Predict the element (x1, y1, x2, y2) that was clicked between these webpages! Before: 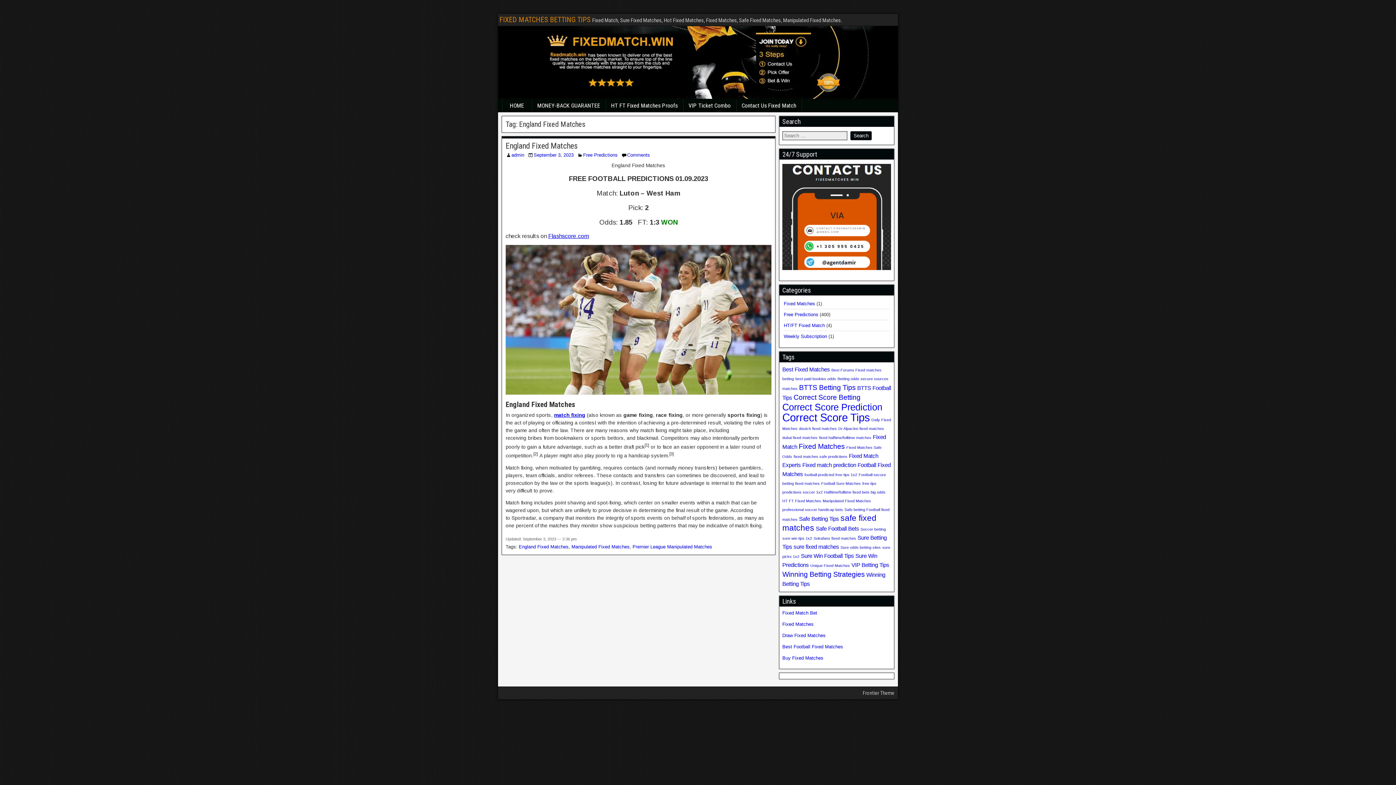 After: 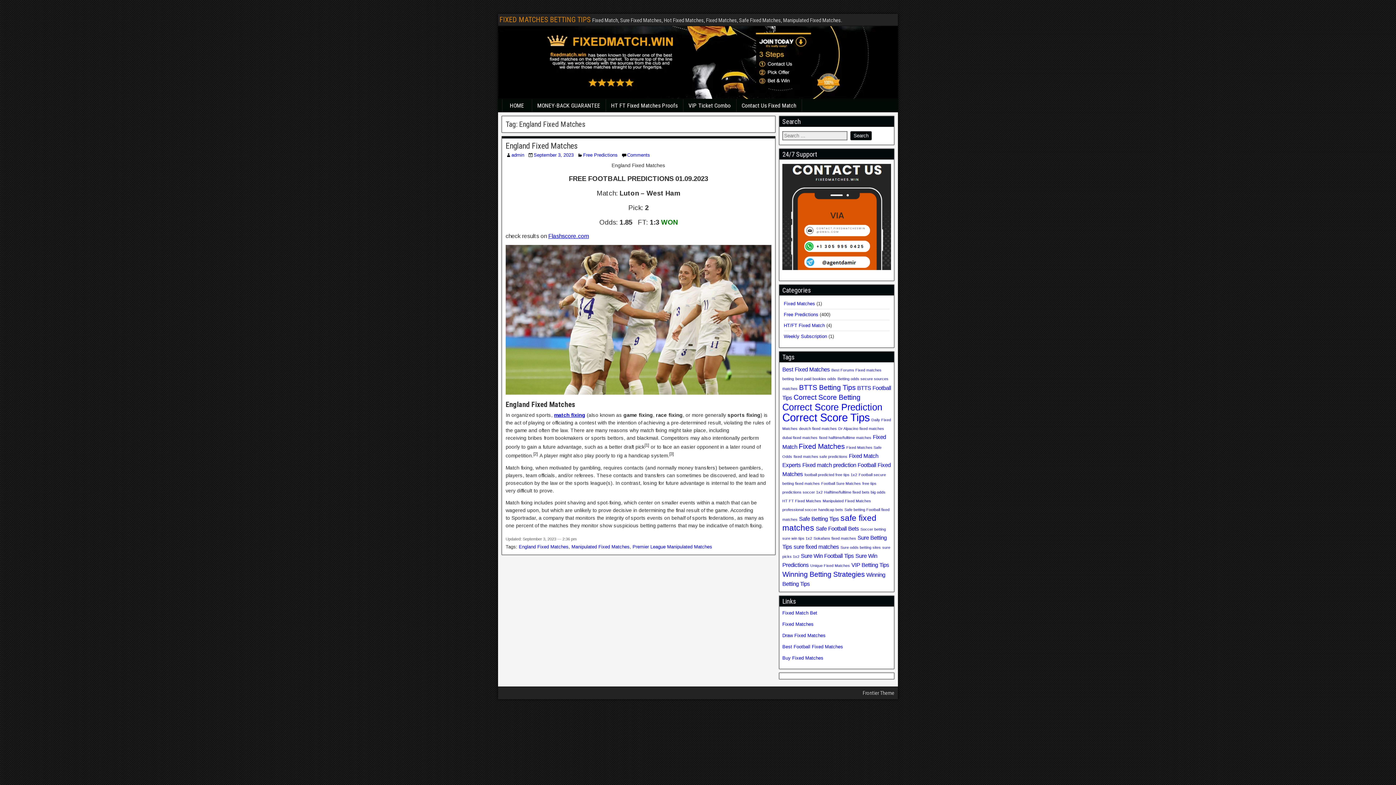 Action: label: England Fixed Matches bbox: (518, 544, 568, 549)